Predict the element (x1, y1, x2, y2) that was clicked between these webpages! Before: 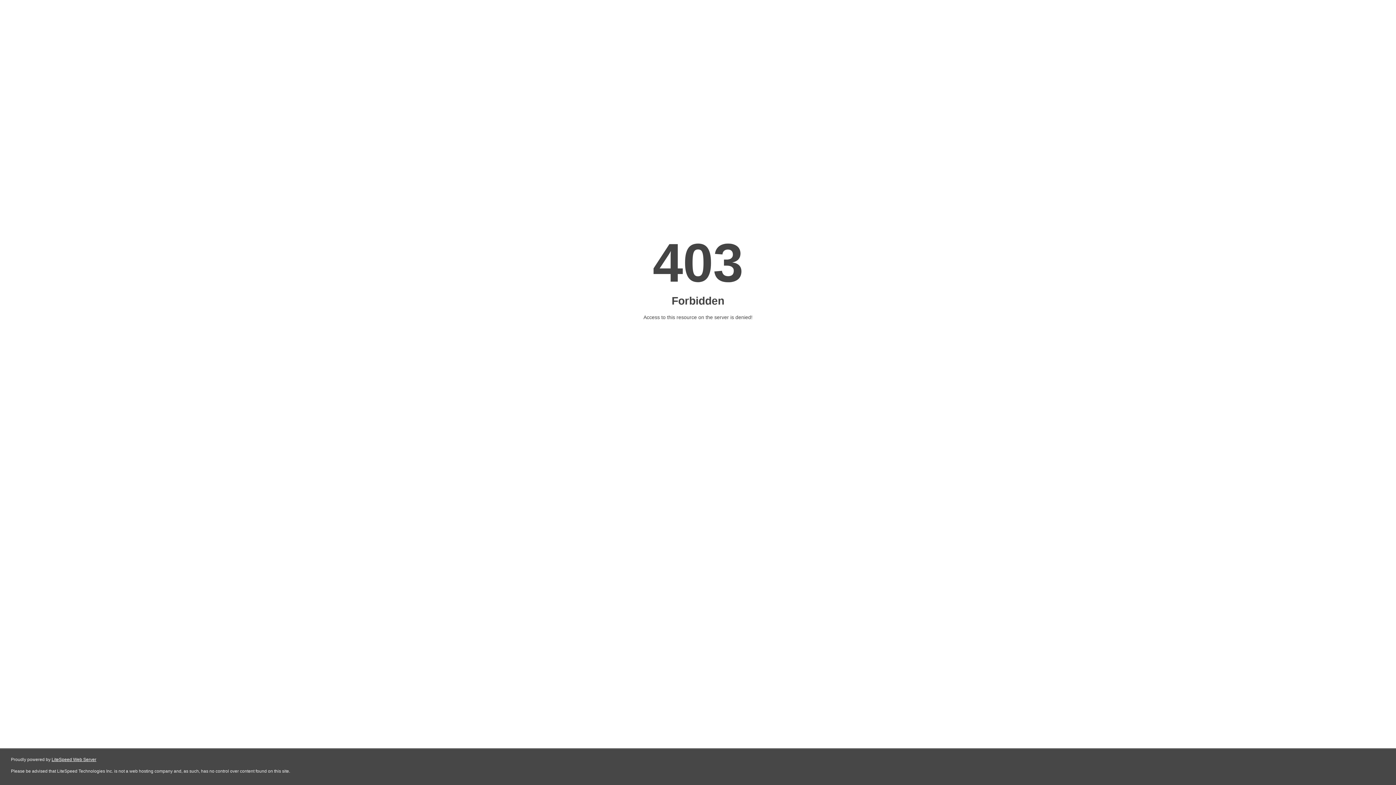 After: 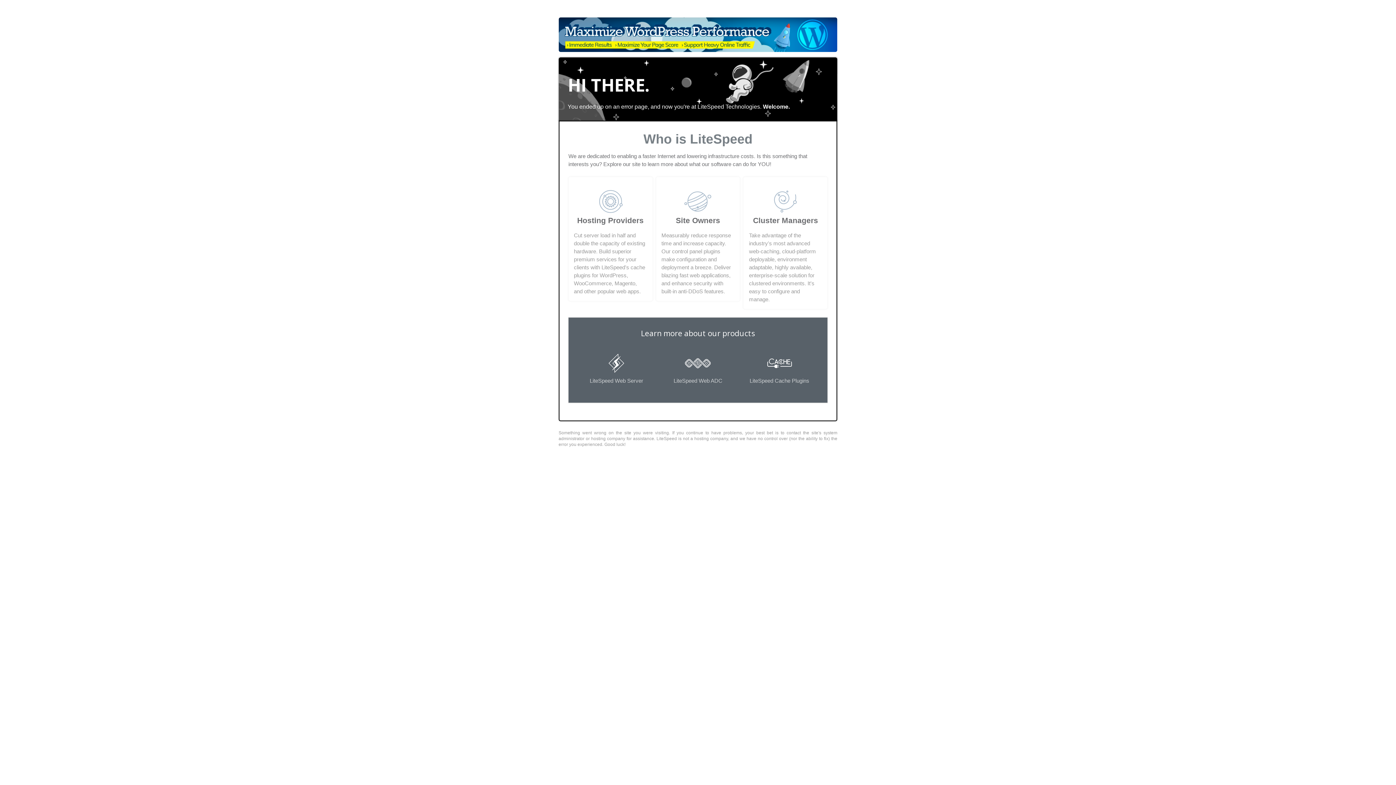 Action: label: LiteSpeed Web Server bbox: (51, 757, 96, 762)